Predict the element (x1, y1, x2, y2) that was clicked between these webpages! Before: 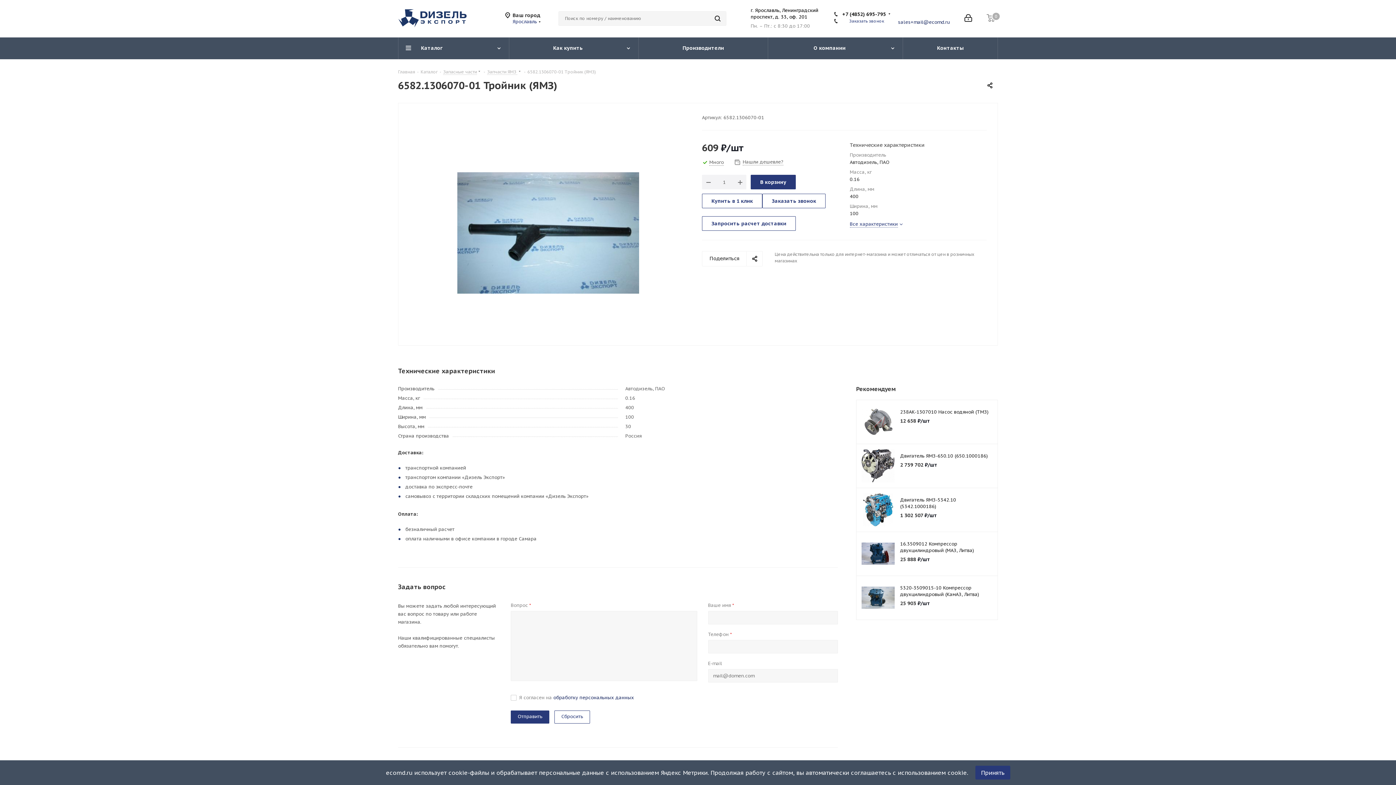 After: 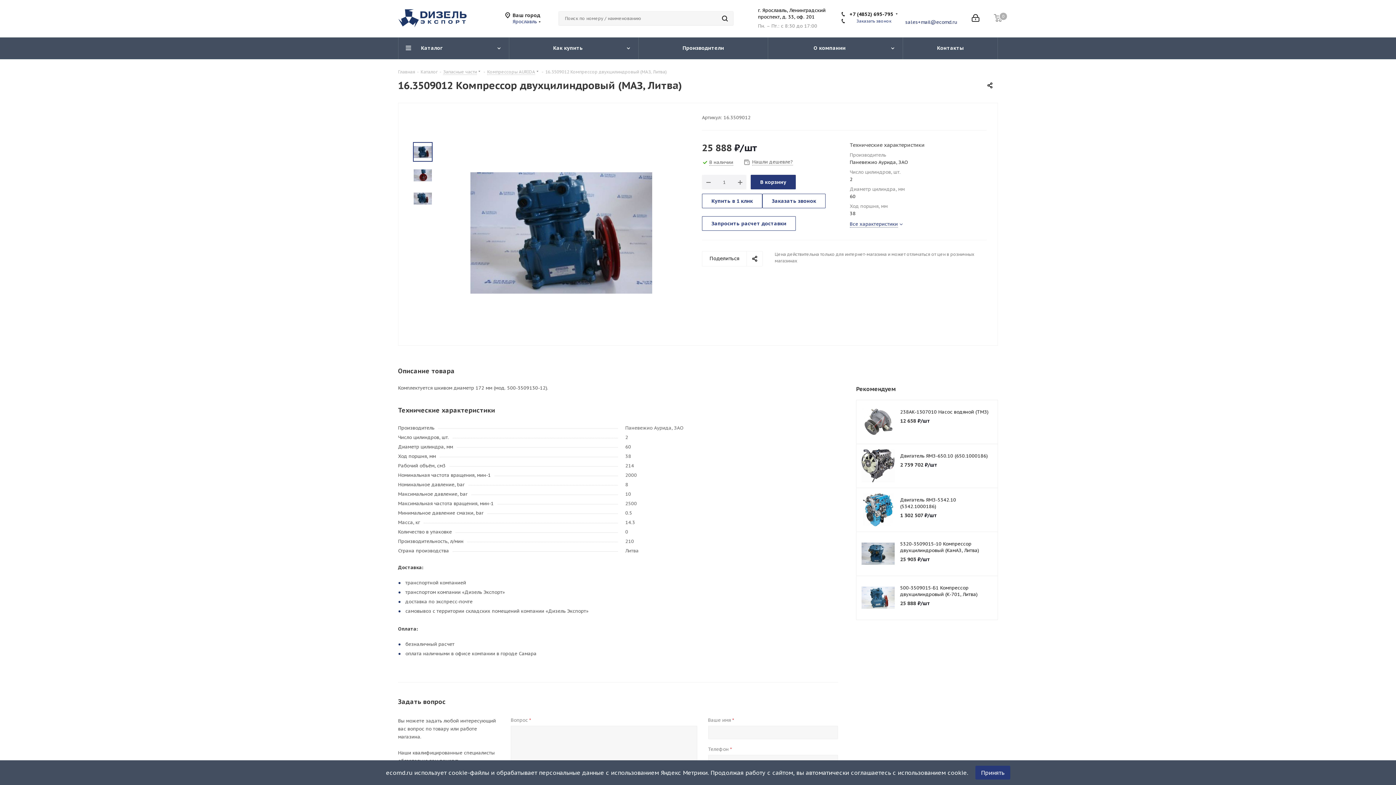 Action: label: 16.3509012 Компрессор двухцилиндровый (МАЗ, Литва) bbox: (900, 541, 992, 554)